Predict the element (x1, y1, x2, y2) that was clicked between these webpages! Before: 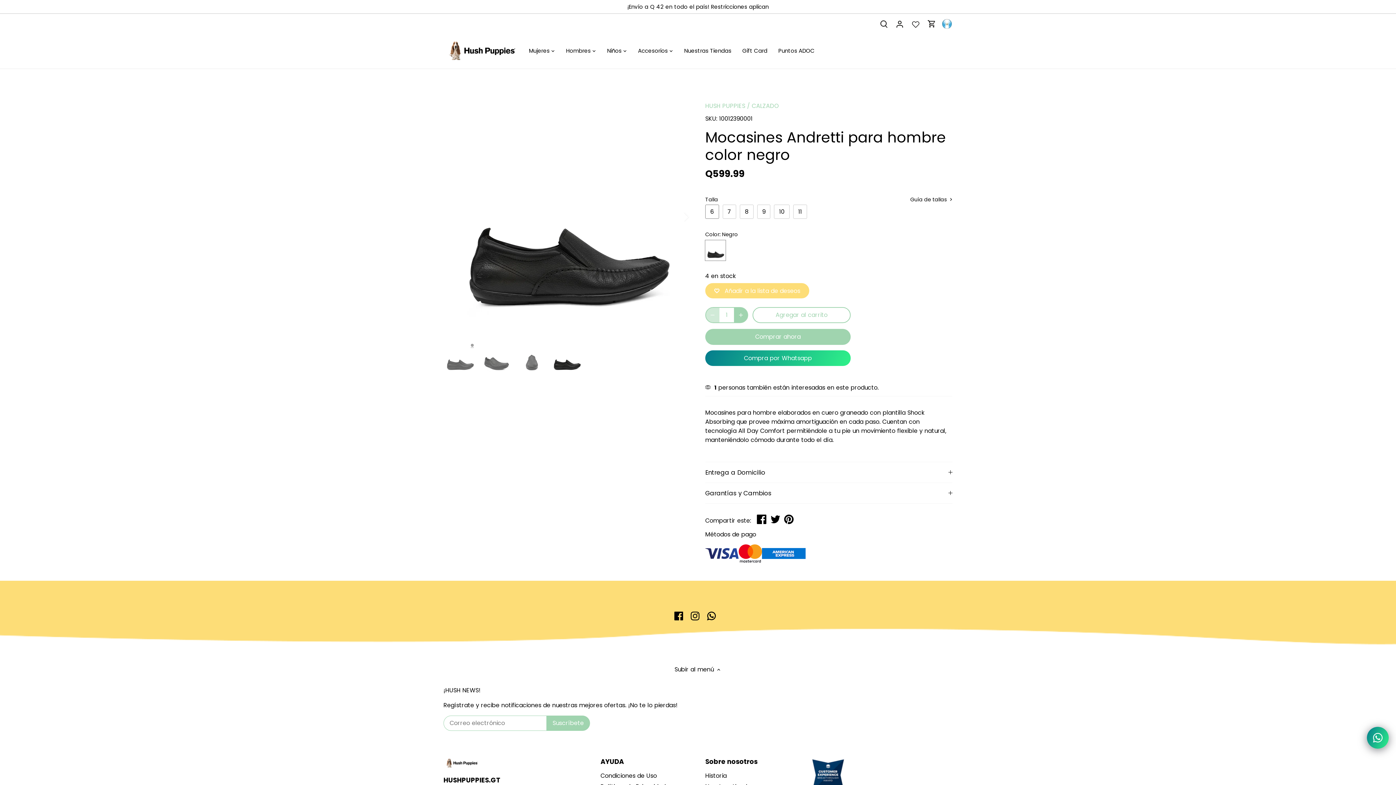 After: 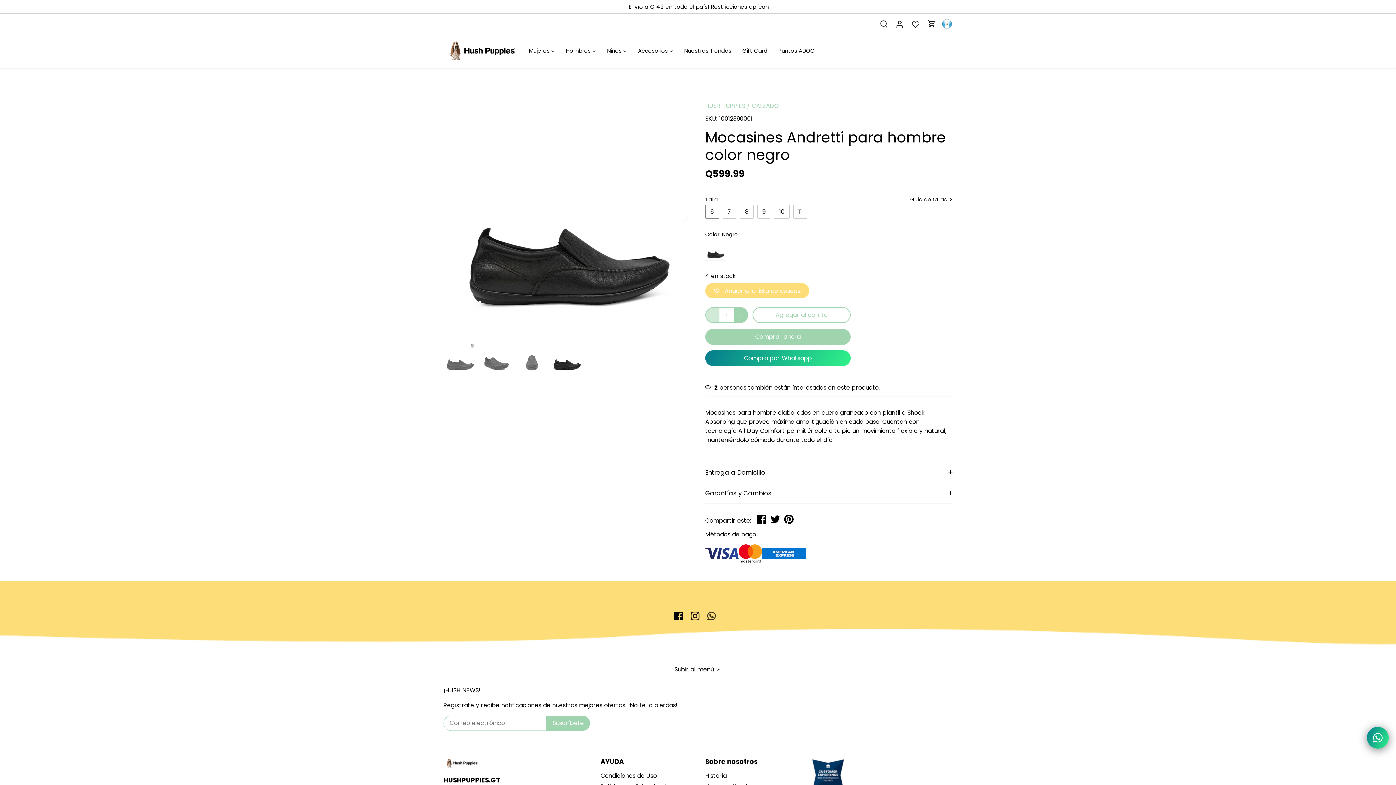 Action: label: Whatsapp bbox: (707, 611, 716, 620)